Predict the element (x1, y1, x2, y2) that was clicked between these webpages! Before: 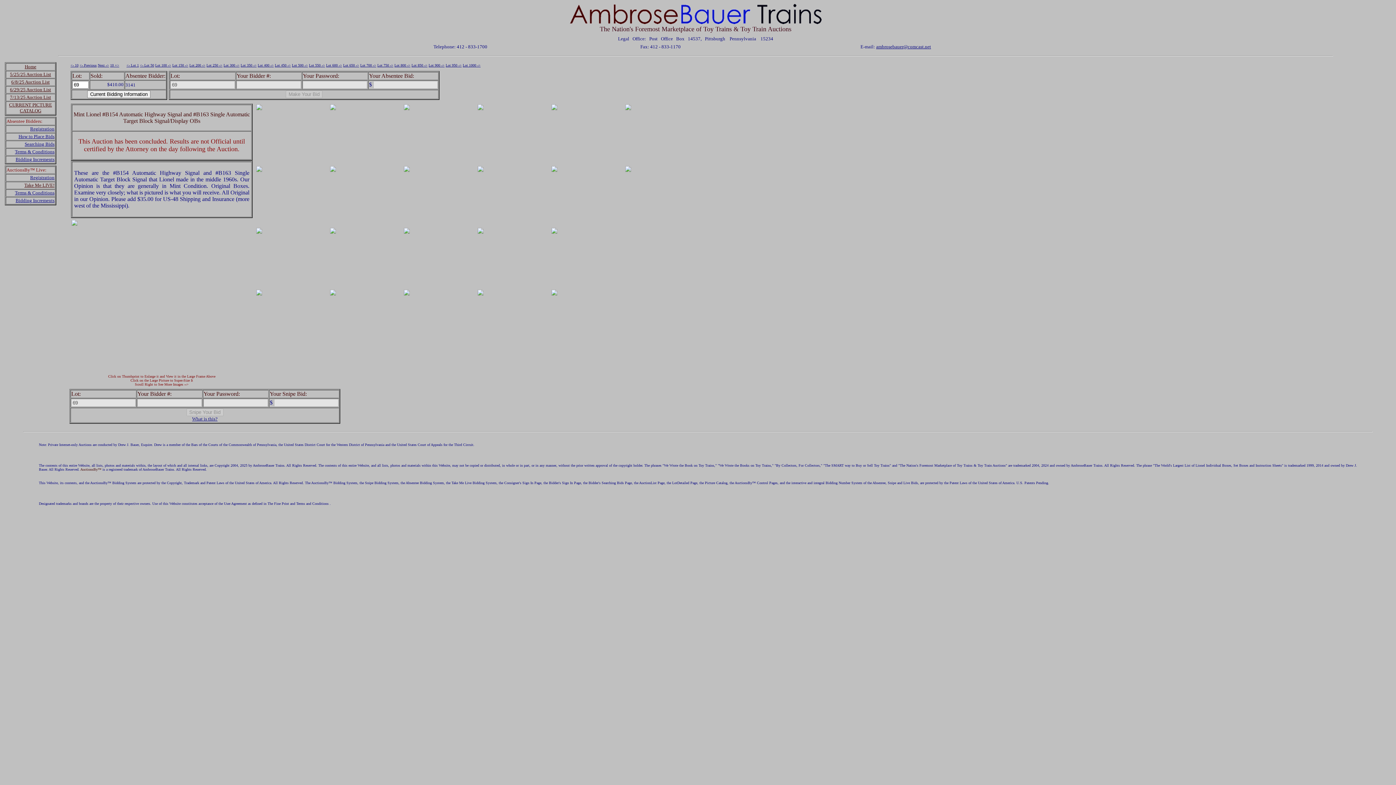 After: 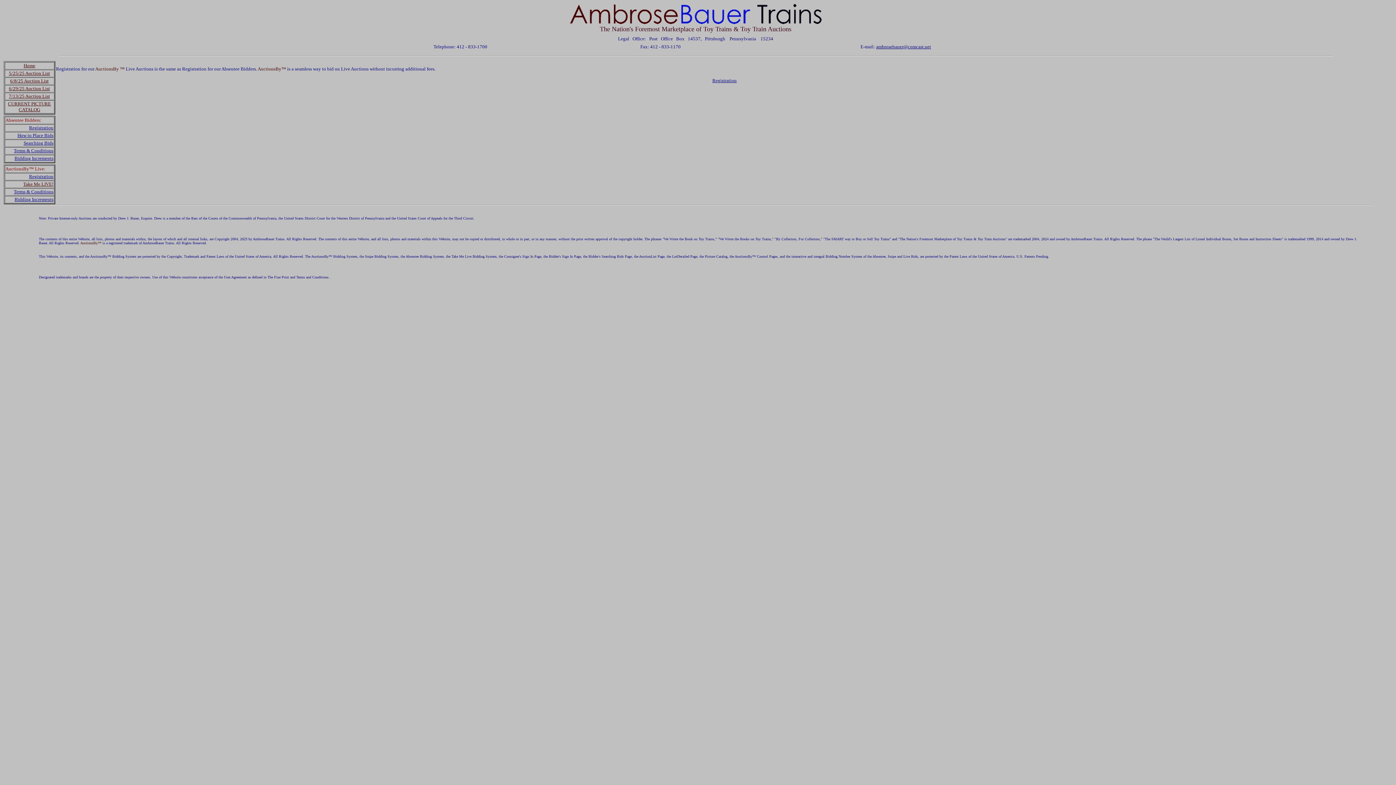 Action: label: Registration bbox: (30, 174, 54, 180)